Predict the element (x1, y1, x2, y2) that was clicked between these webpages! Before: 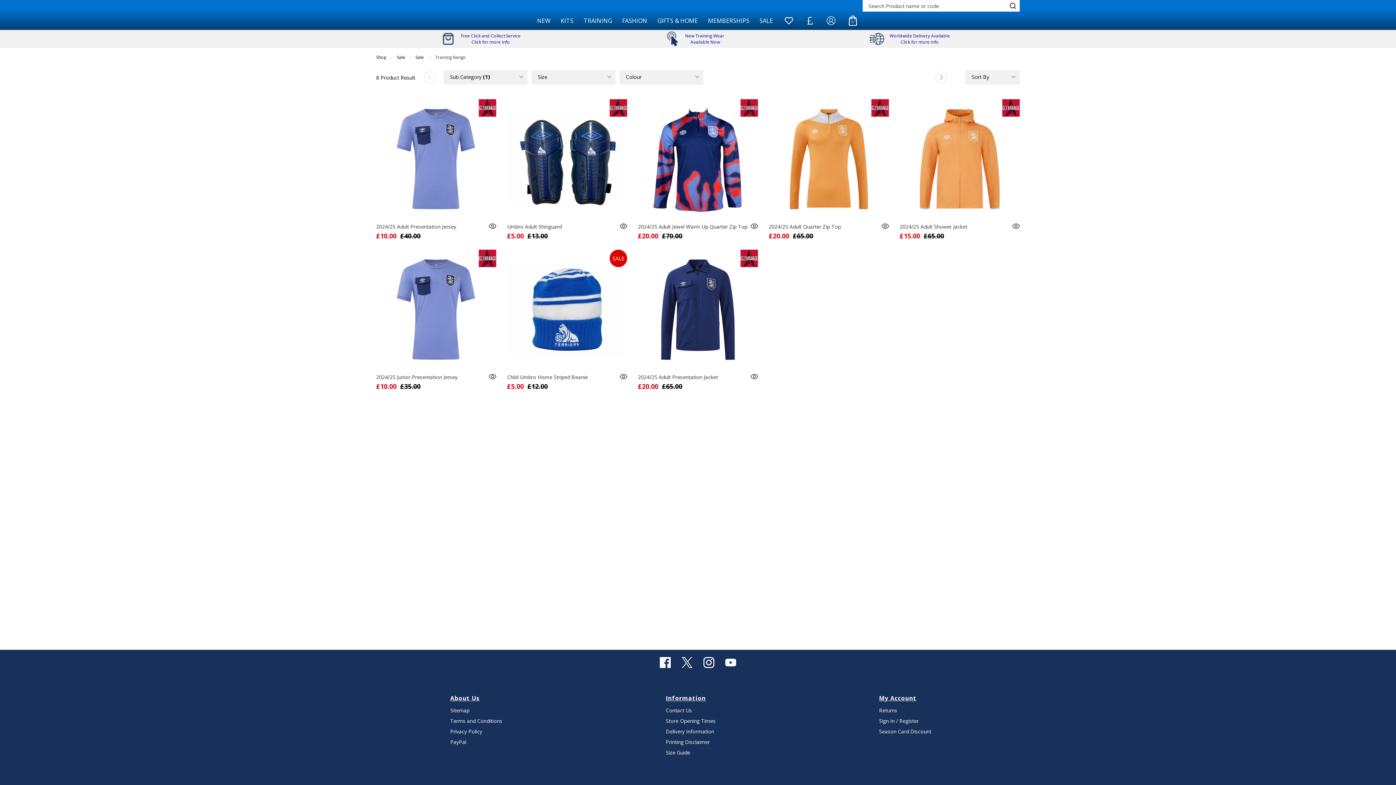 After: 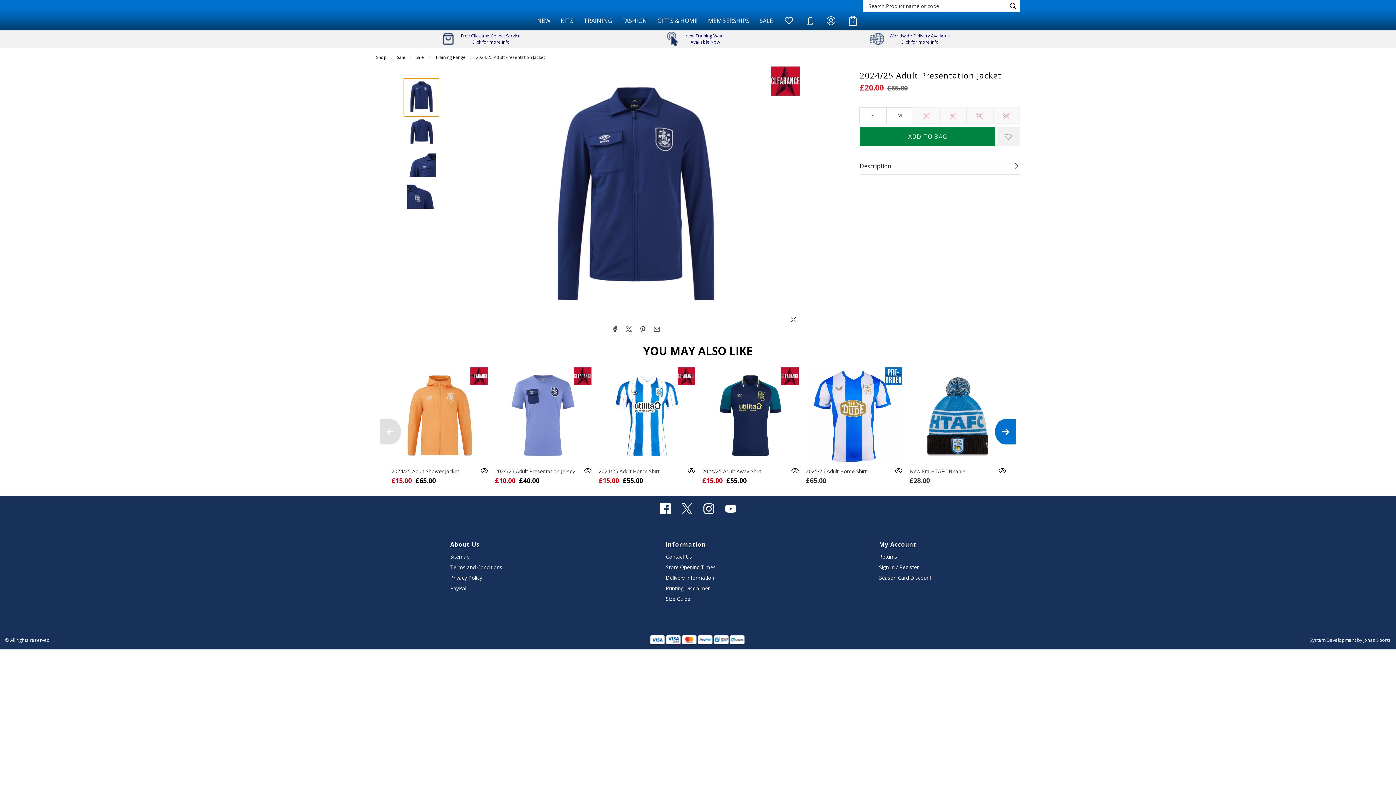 Action: bbox: (638, 249, 758, 369)